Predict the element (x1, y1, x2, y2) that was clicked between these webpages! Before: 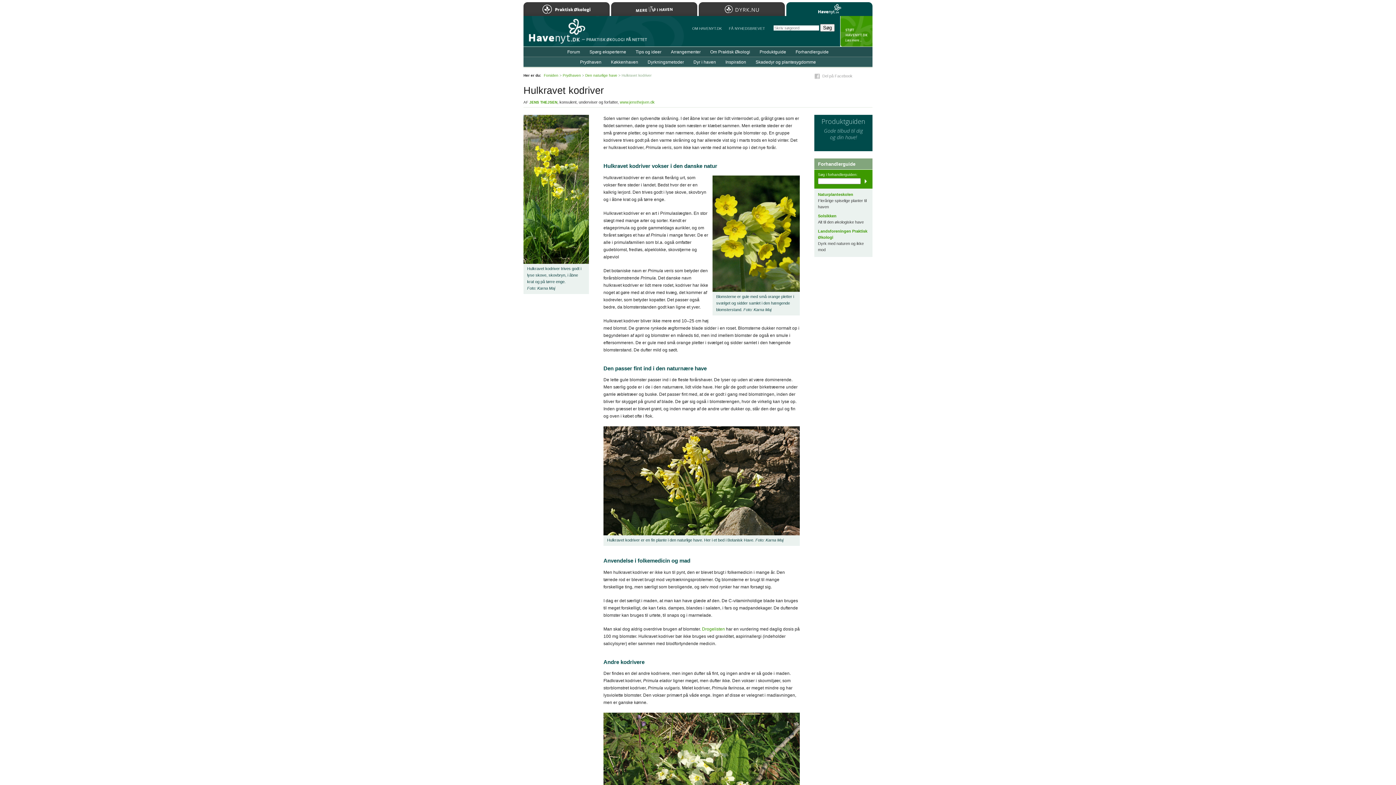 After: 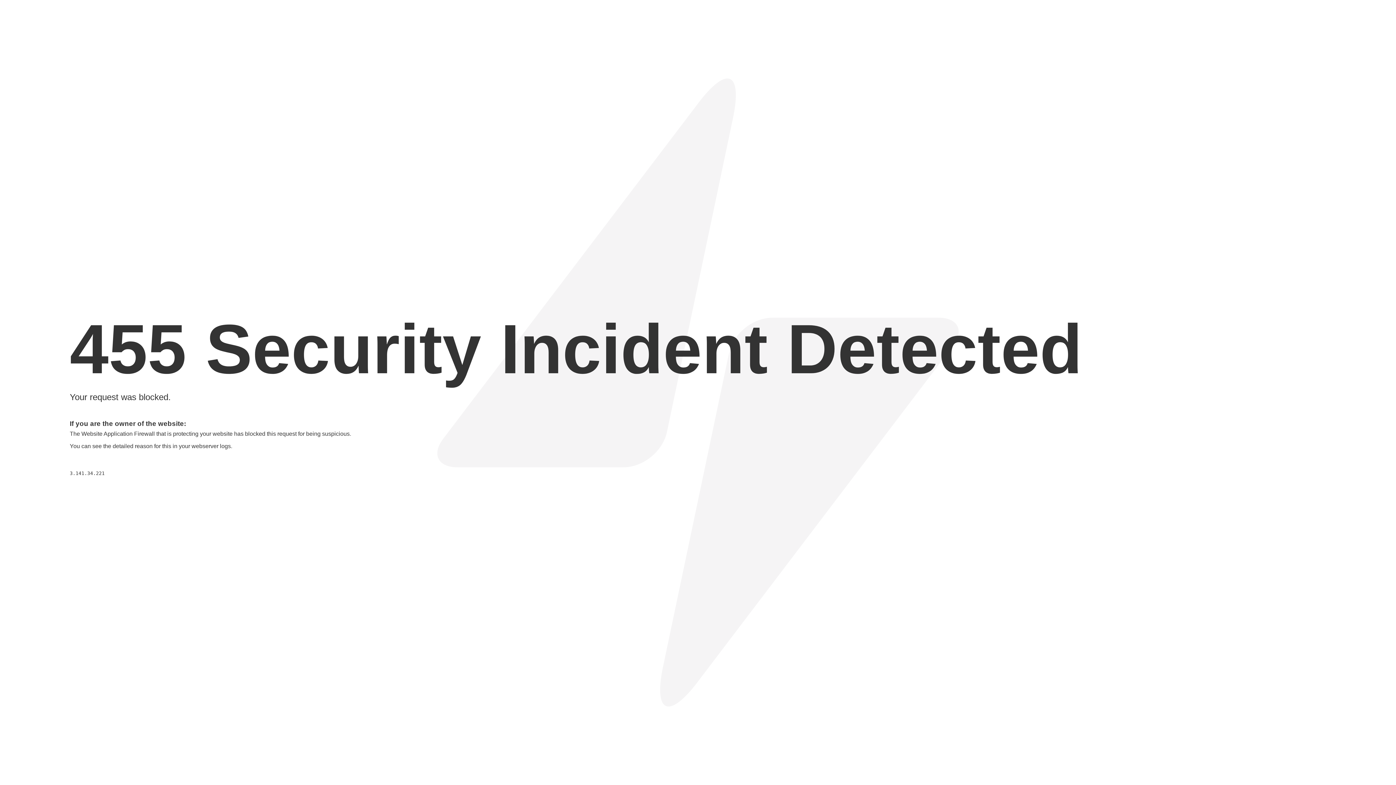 Action: label: Solsikken bbox: (818, 213, 836, 218)